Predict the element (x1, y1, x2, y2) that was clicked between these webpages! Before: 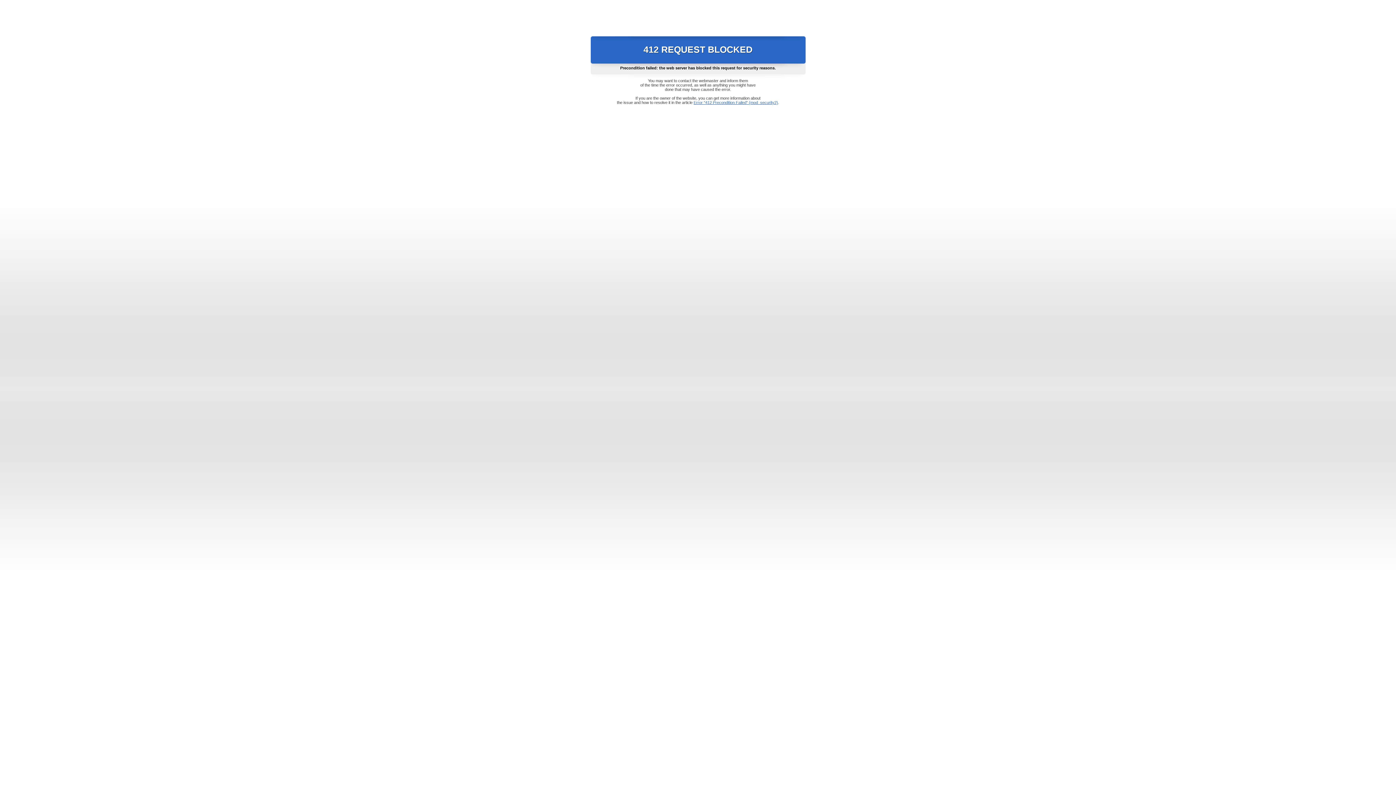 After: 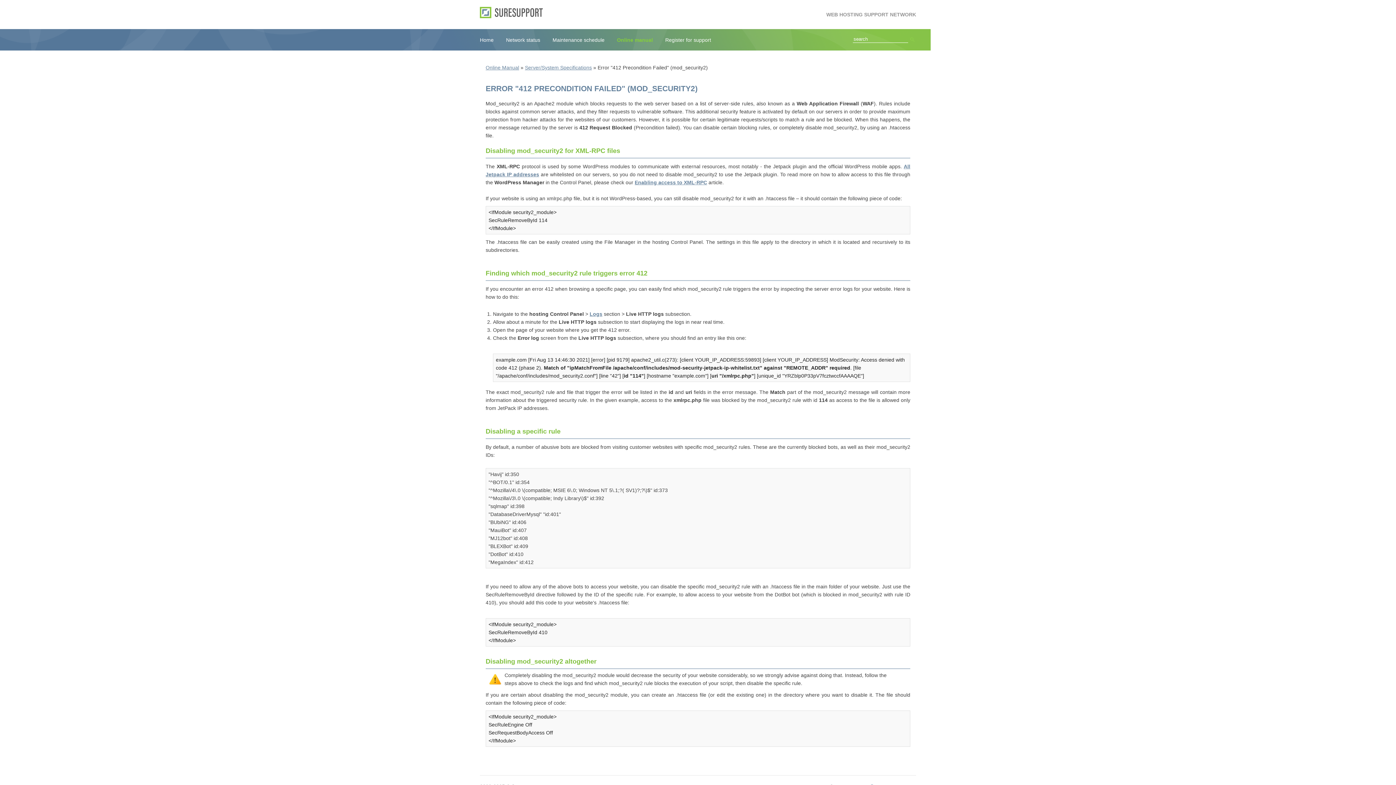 Action: label: Error "412 Precondition Failed" (mod_security2) bbox: (693, 100, 778, 104)